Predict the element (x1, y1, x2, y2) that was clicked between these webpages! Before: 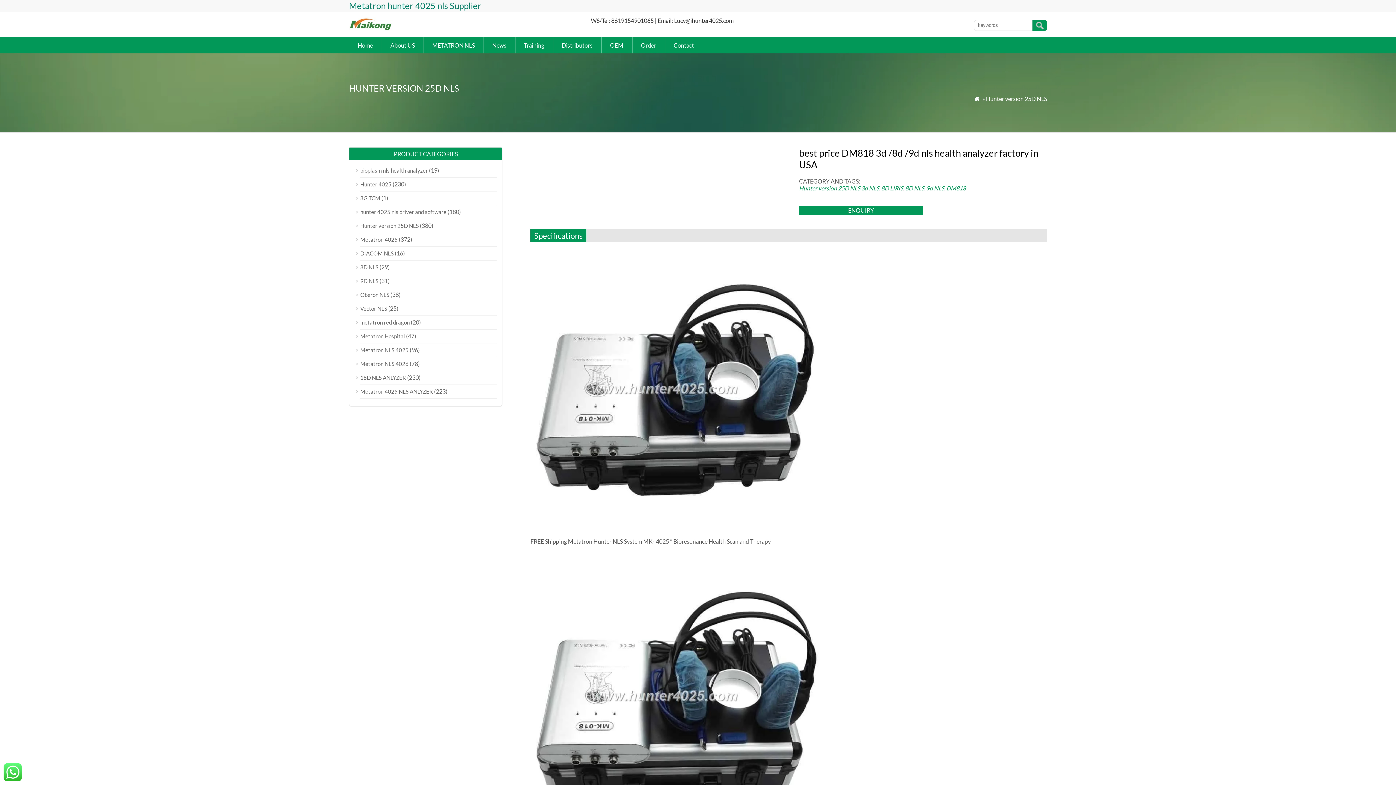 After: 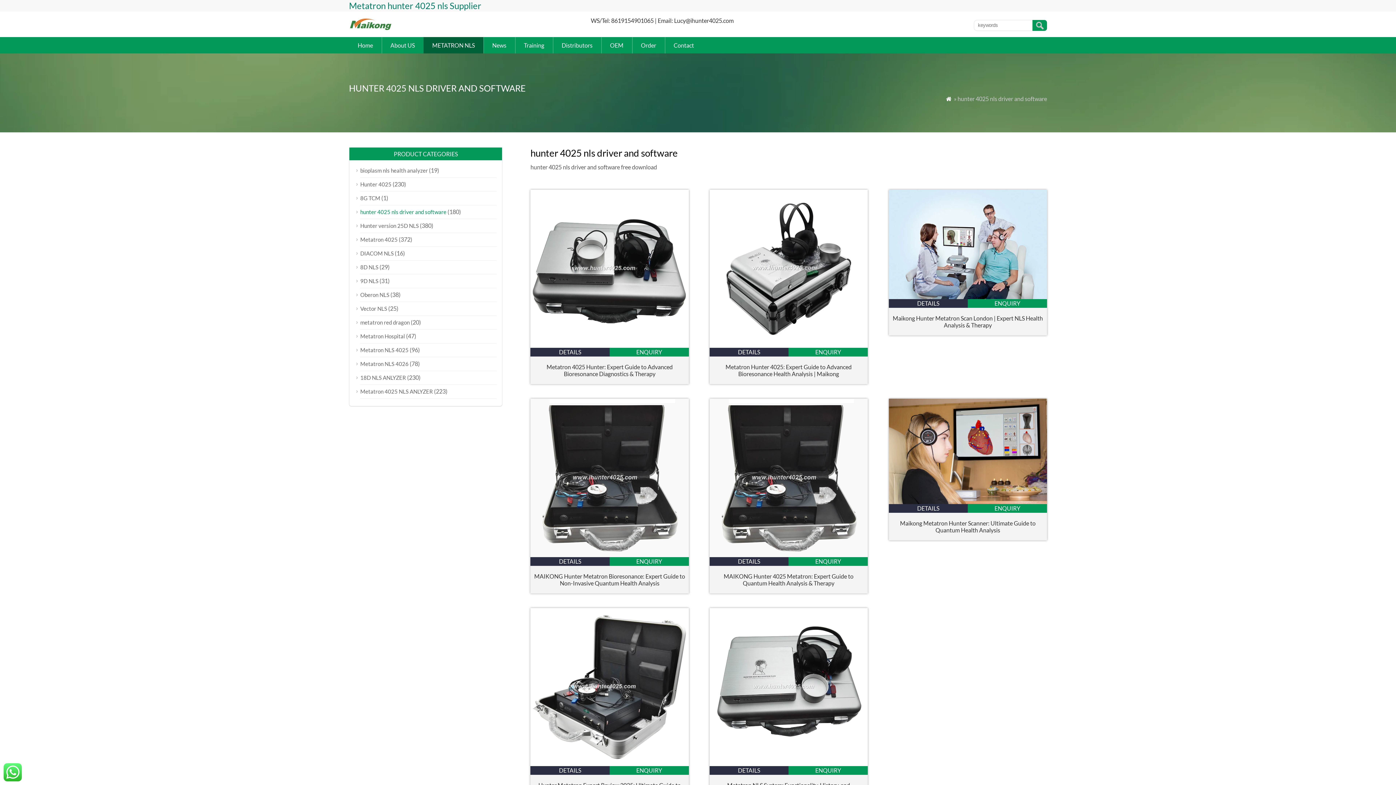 Action: bbox: (360, 208, 446, 215) label: hunter 4025 nls driver and software